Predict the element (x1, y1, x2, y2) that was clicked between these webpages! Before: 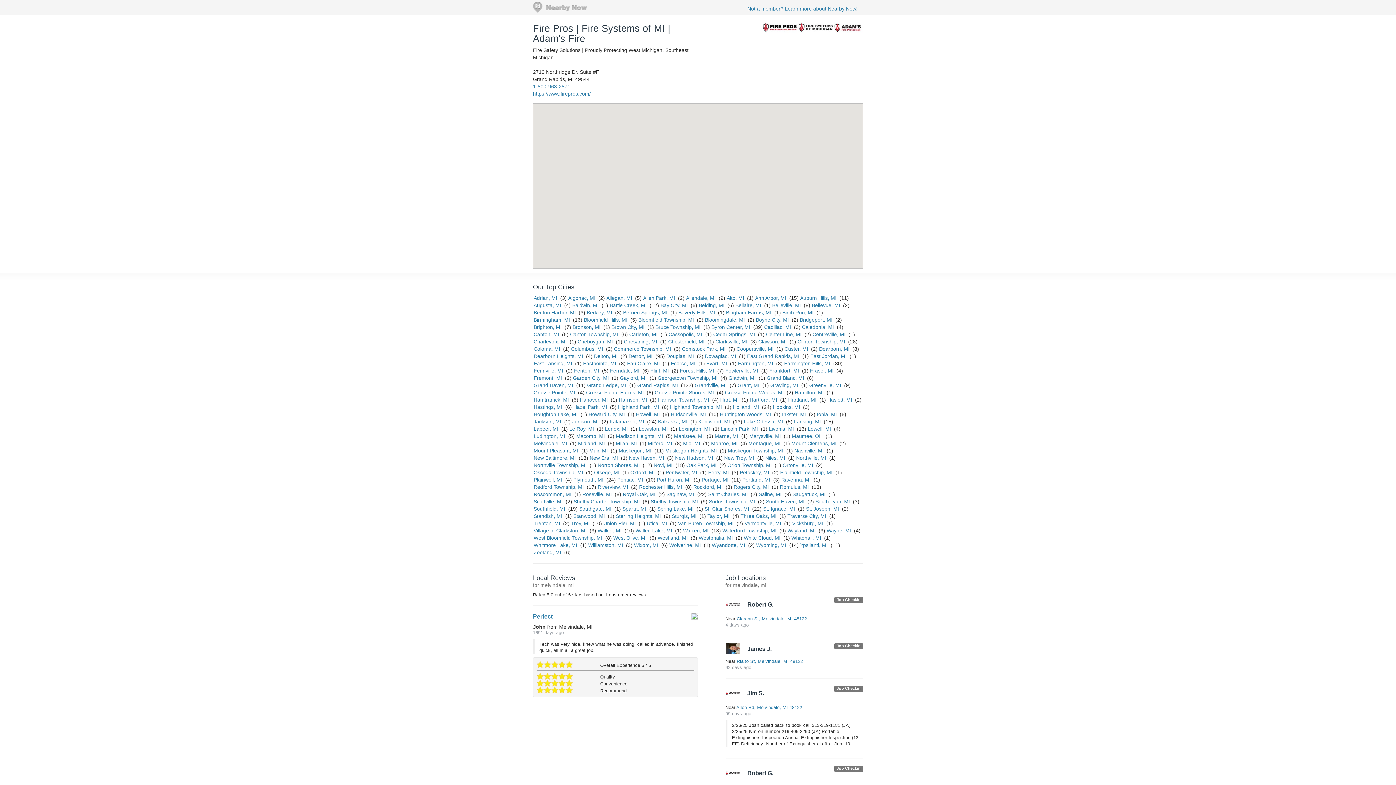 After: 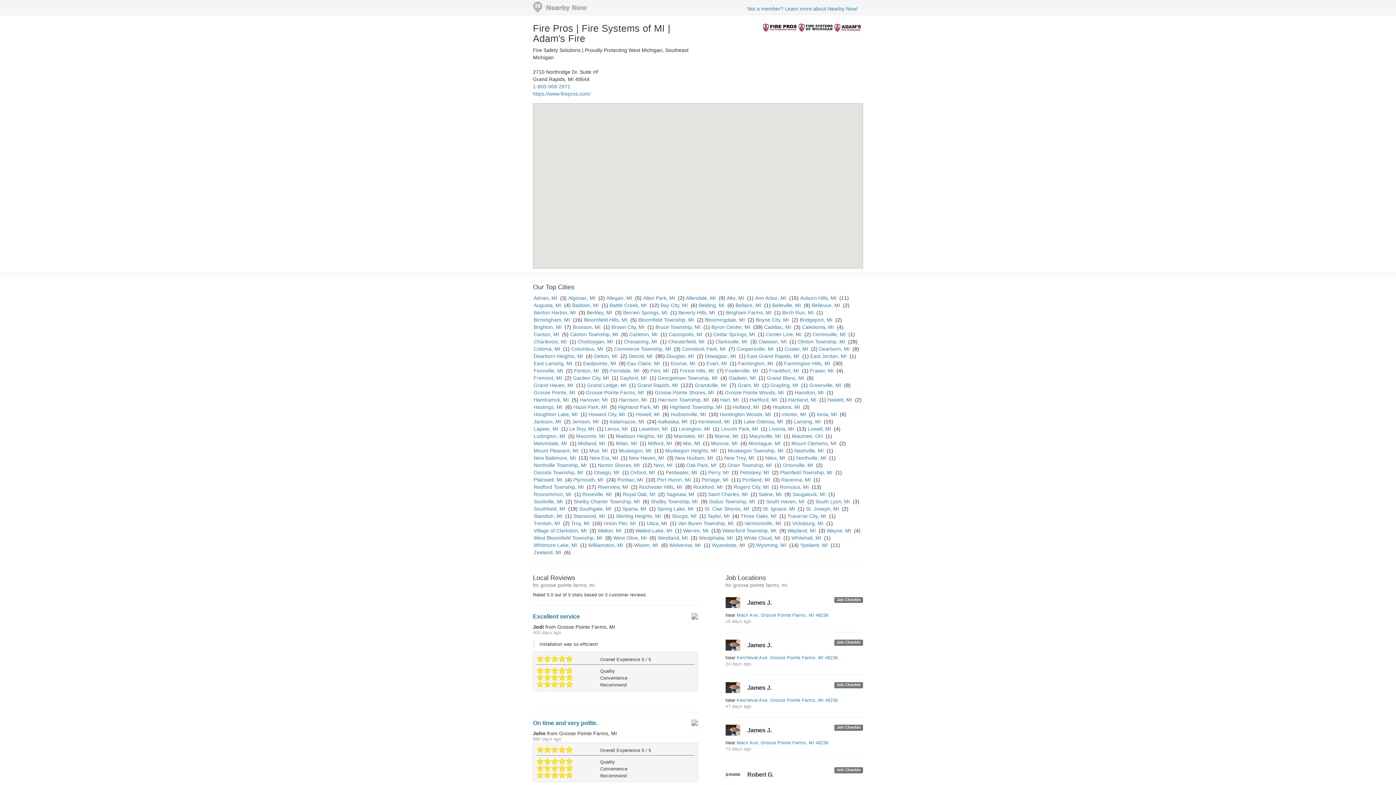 Action: label: Grosse Pointe Farms, MI bbox: (586, 389, 644, 395)